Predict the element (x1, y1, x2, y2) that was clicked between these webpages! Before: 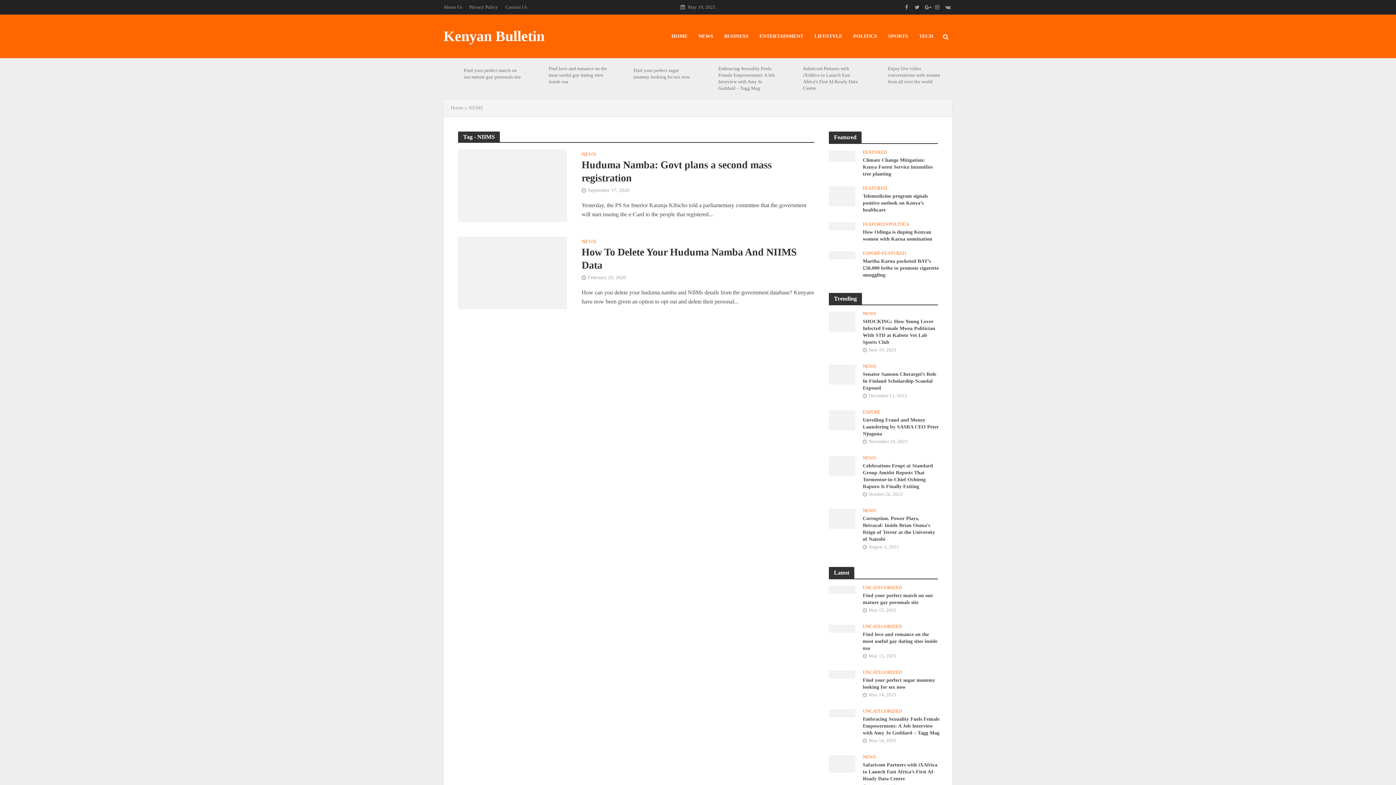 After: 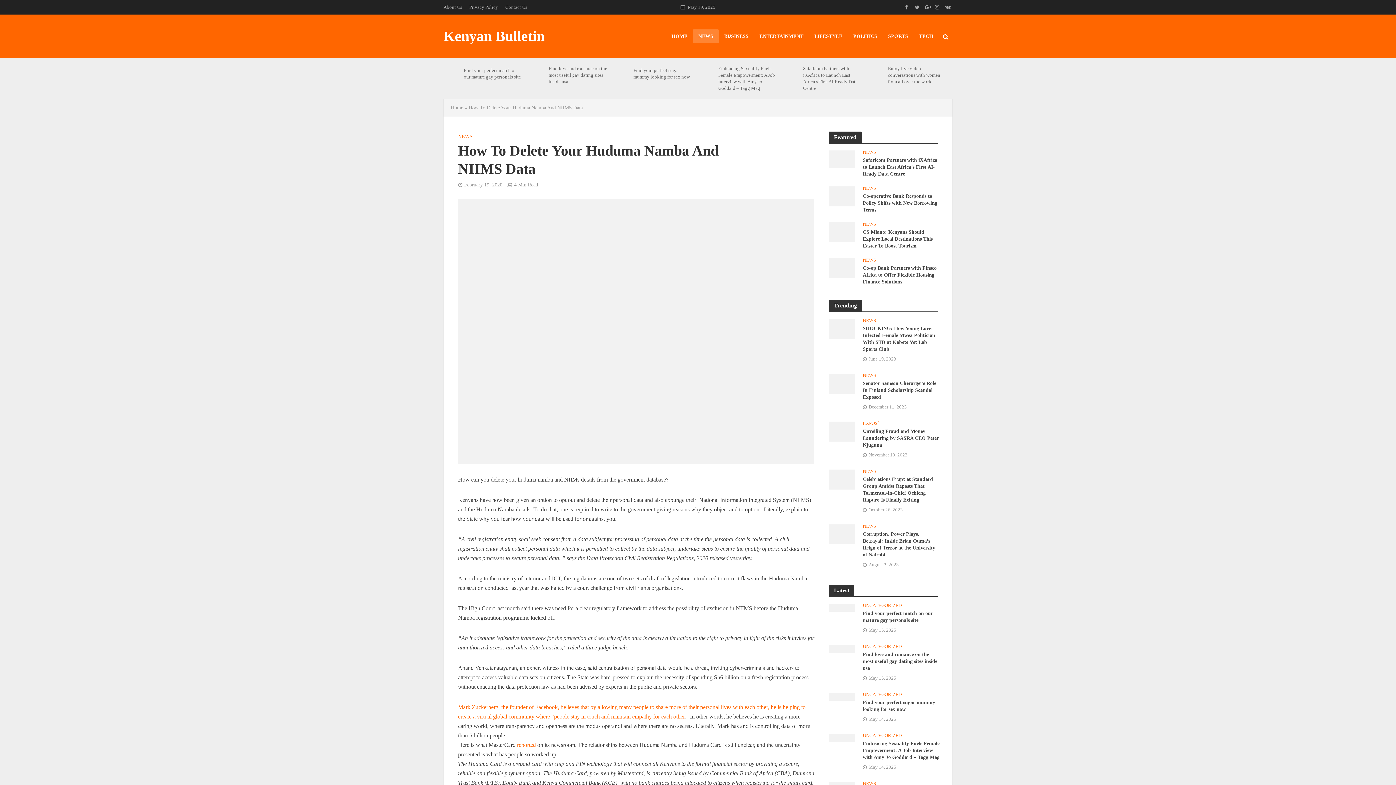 Action: label: How To Delete Your Huduma Namba And NIIMS Data bbox: (581, 245, 814, 272)